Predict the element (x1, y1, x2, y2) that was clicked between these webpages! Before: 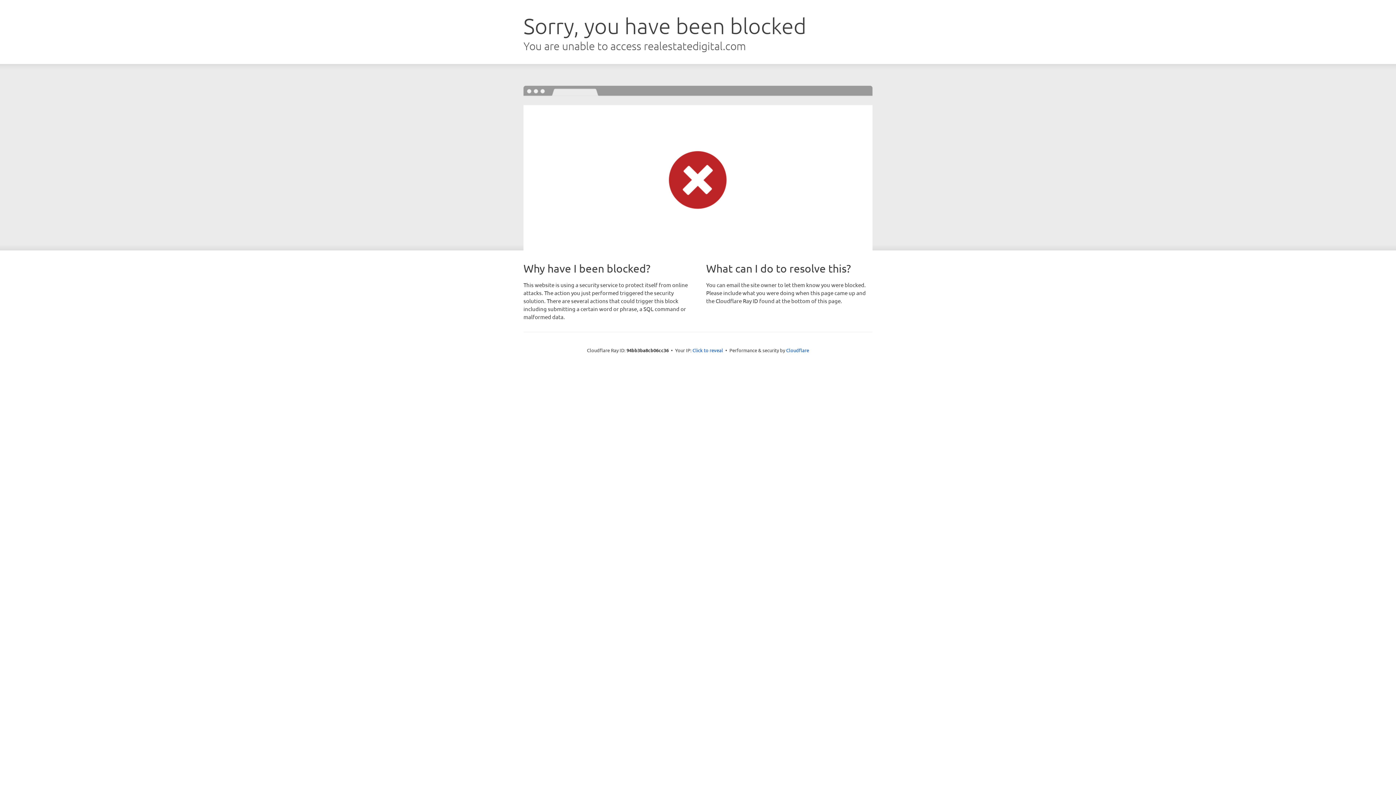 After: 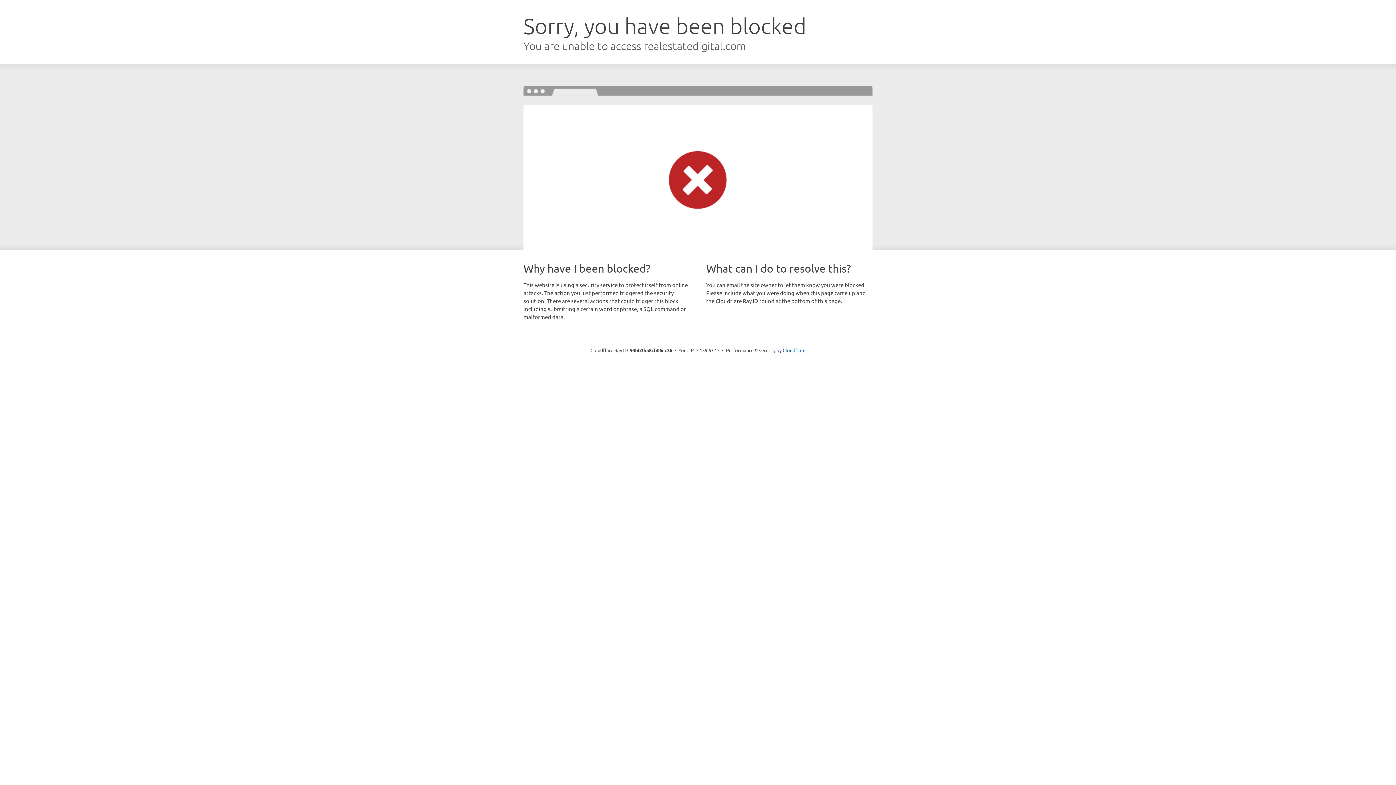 Action: label: Click to reveal bbox: (692, 346, 723, 353)